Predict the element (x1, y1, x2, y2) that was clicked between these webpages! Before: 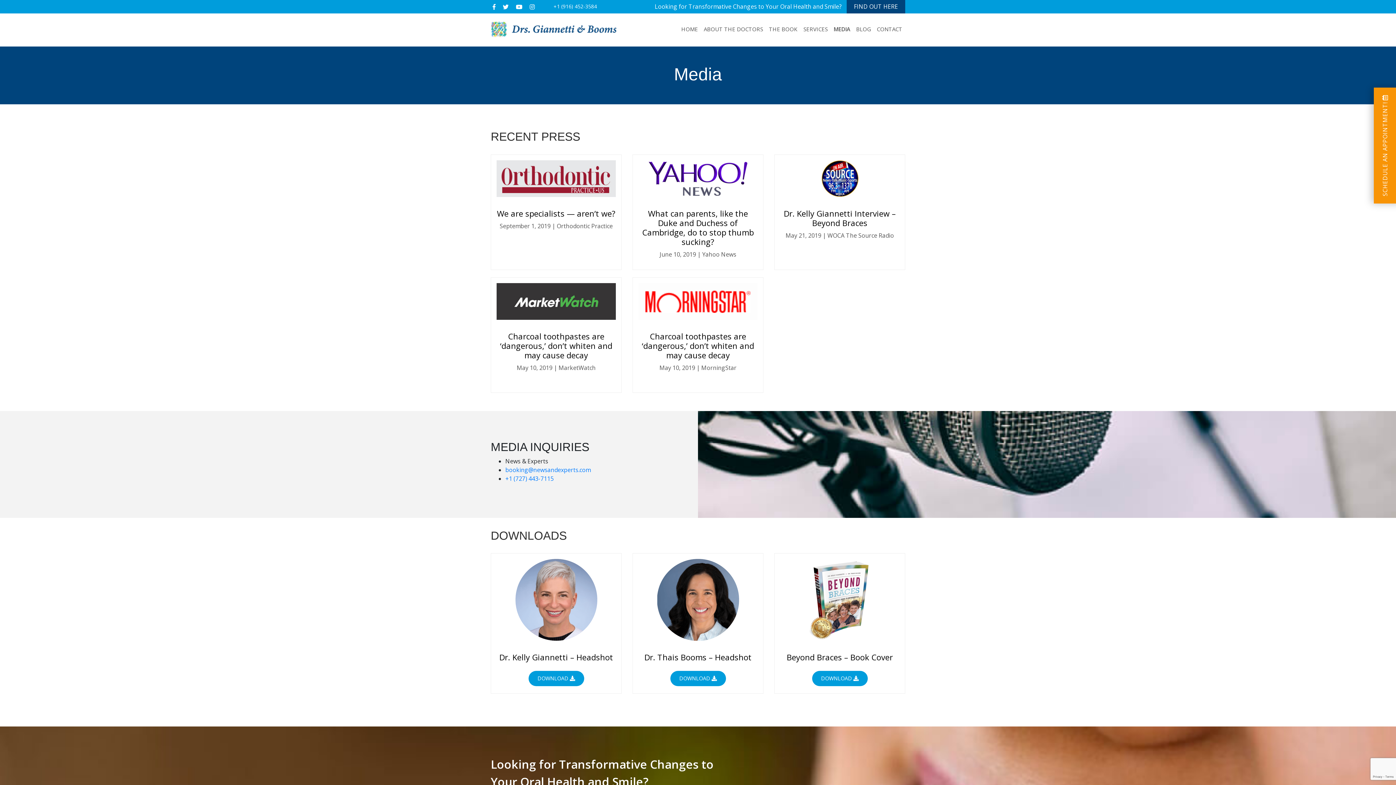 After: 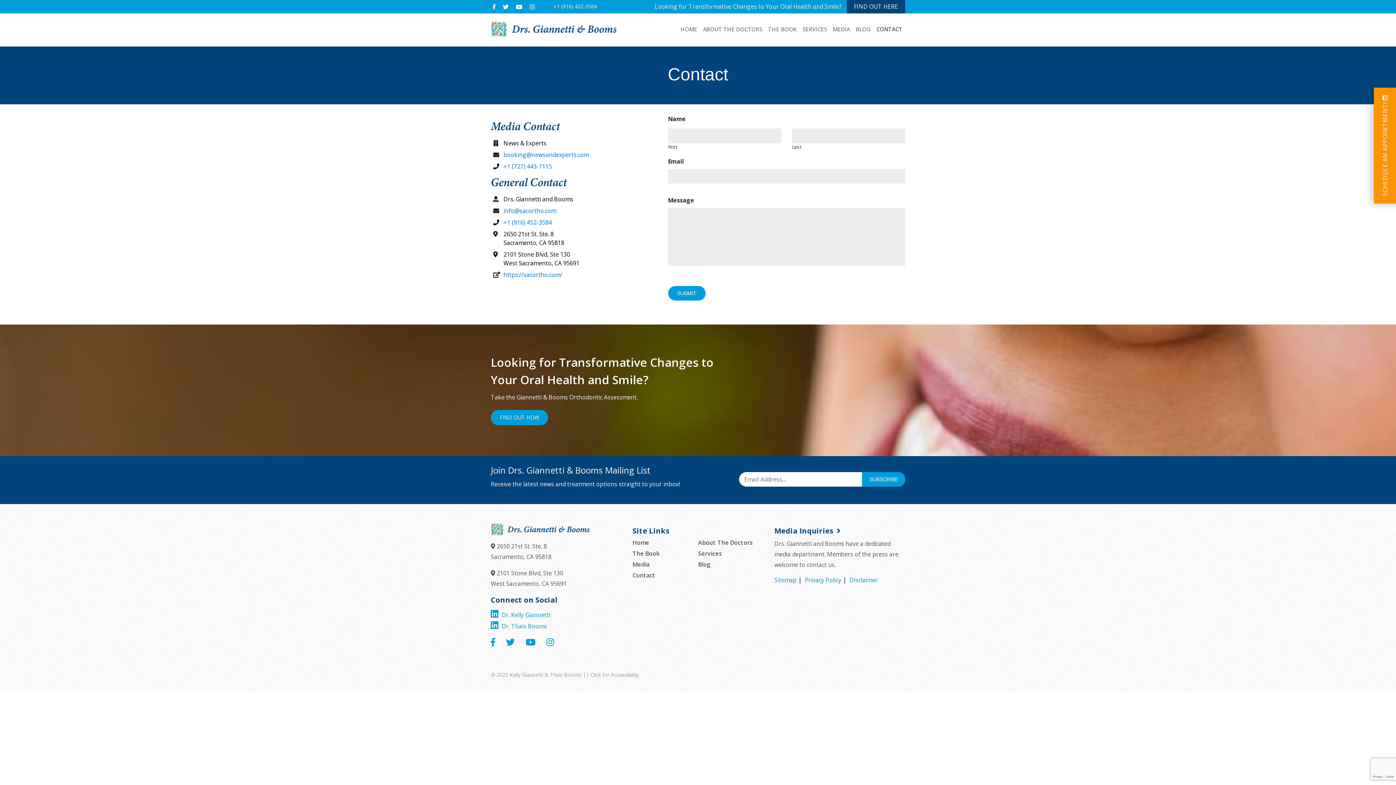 Action: label: CONTACT bbox: (874, 22, 905, 35)